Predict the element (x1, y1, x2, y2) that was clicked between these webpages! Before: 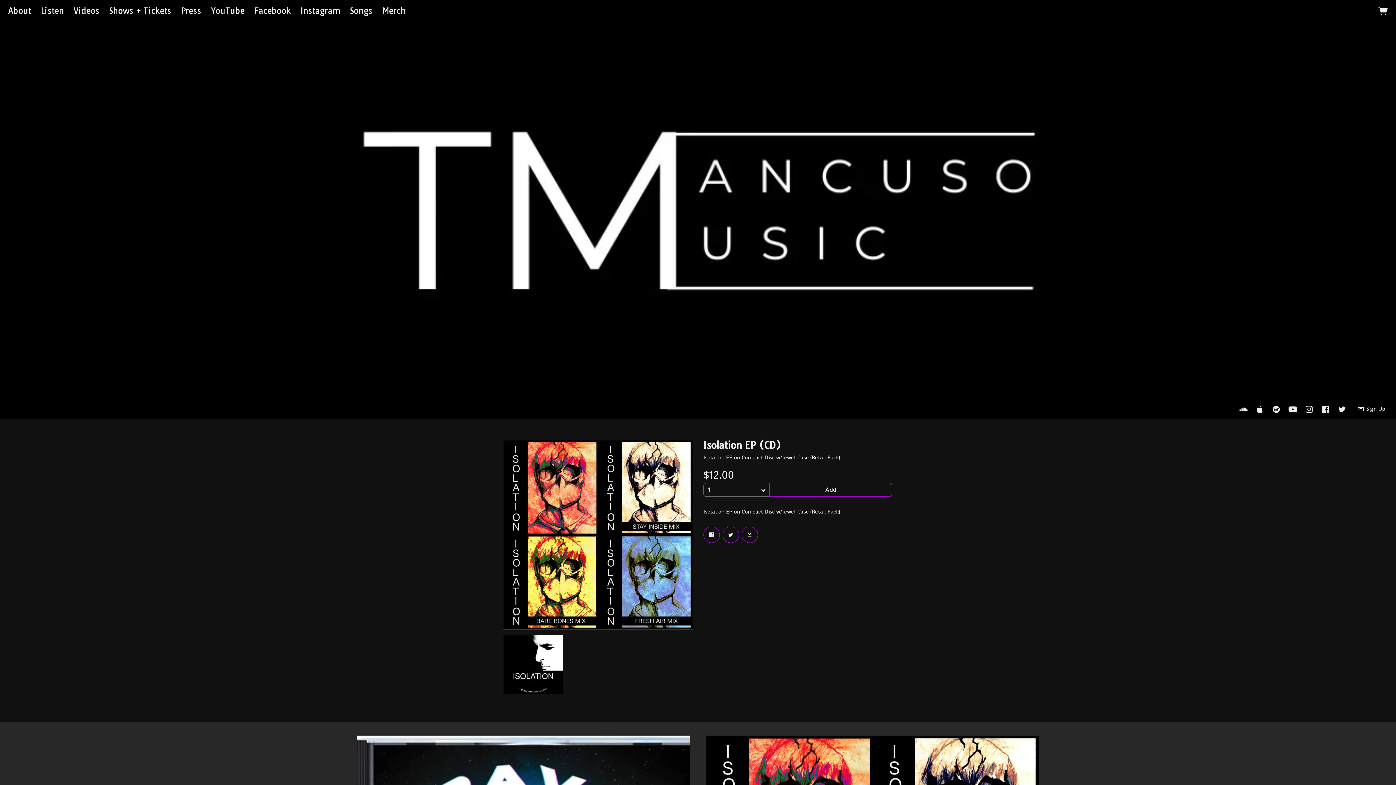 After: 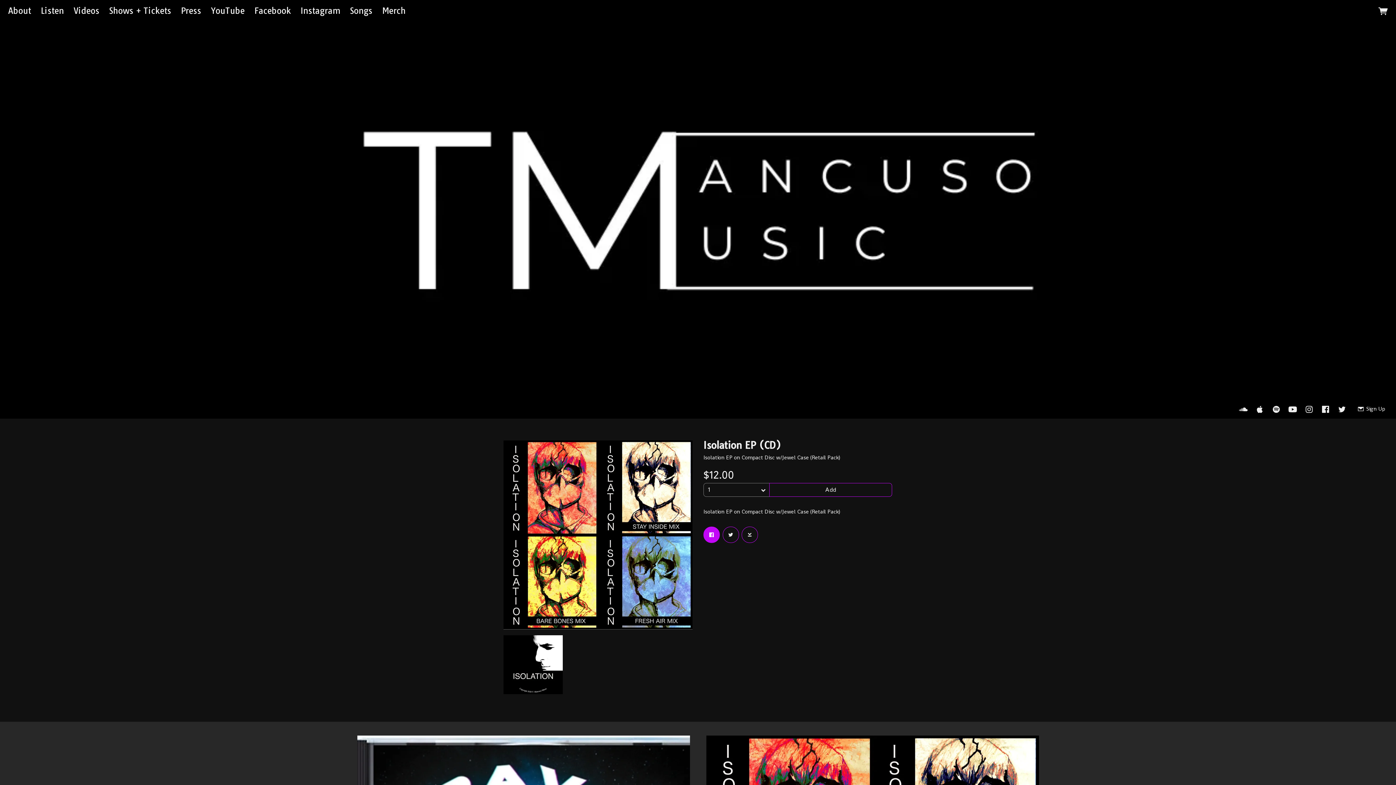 Action: bbox: (703, 526, 720, 543)